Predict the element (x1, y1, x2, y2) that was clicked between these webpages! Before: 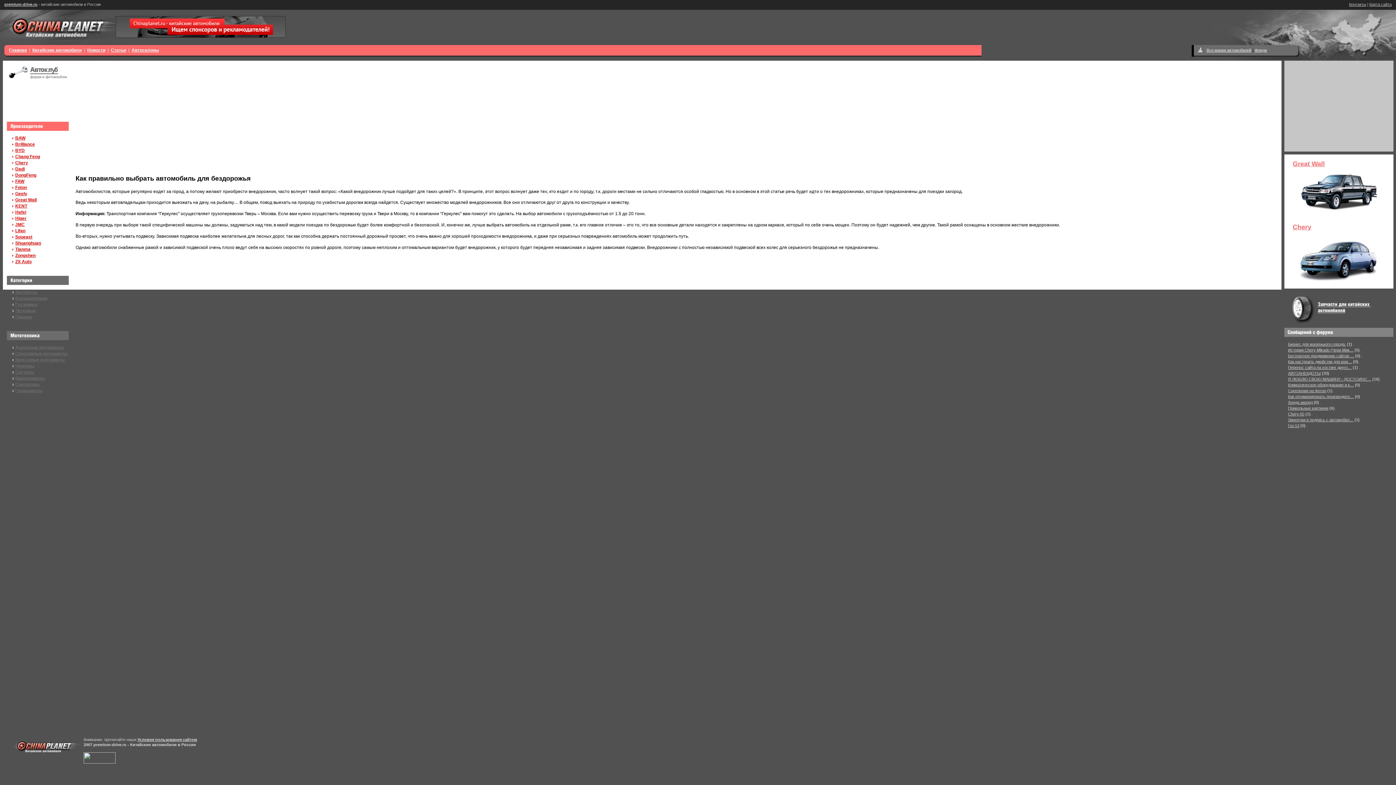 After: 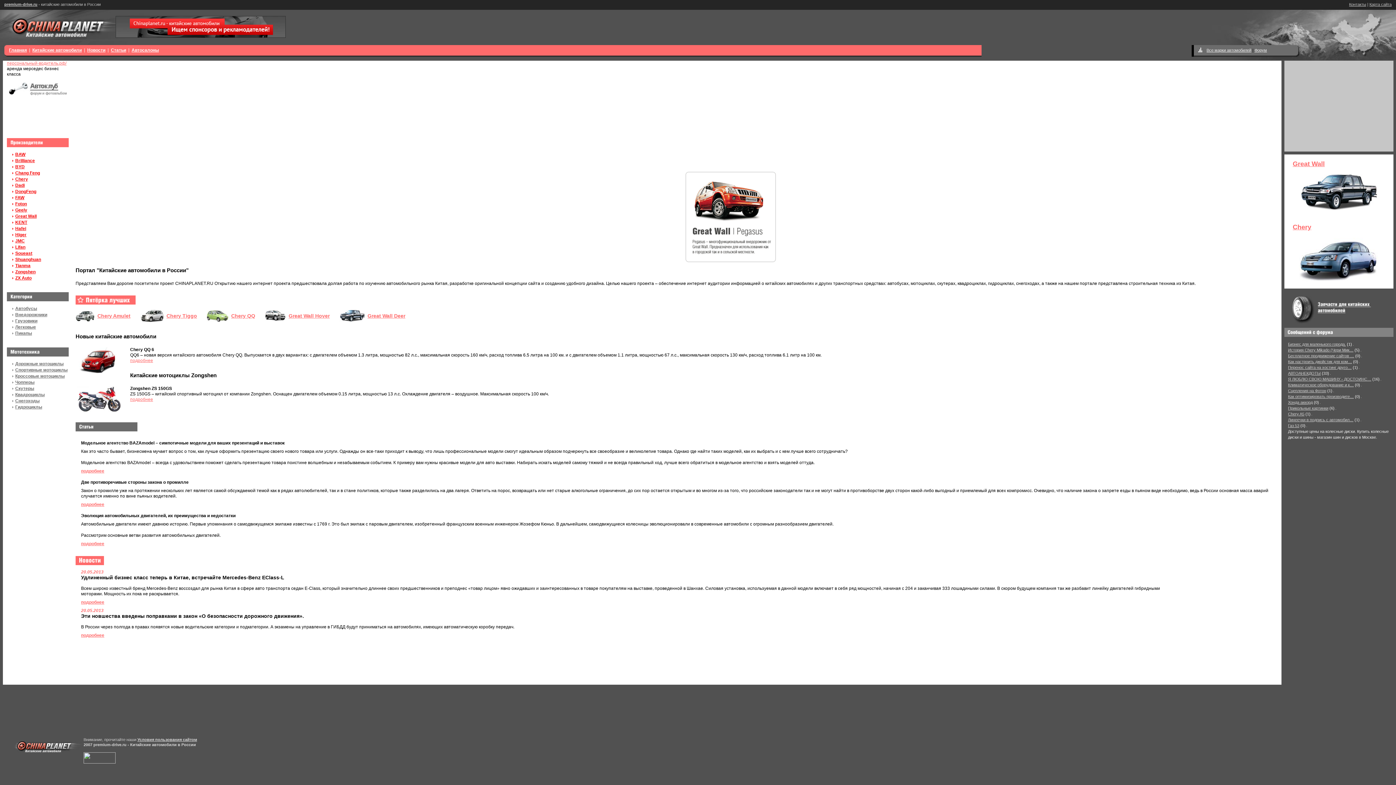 Action: bbox: (1361, 417, 1361, 422)